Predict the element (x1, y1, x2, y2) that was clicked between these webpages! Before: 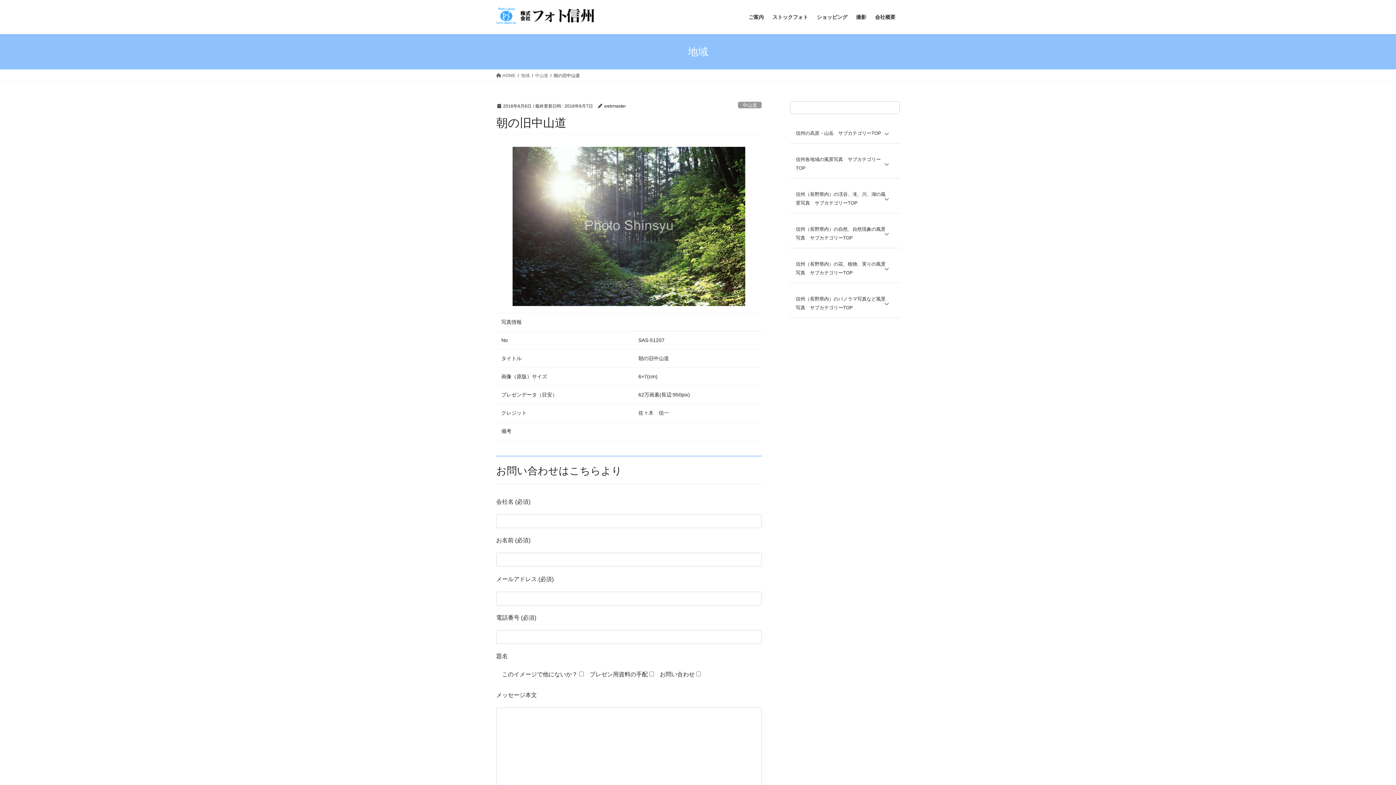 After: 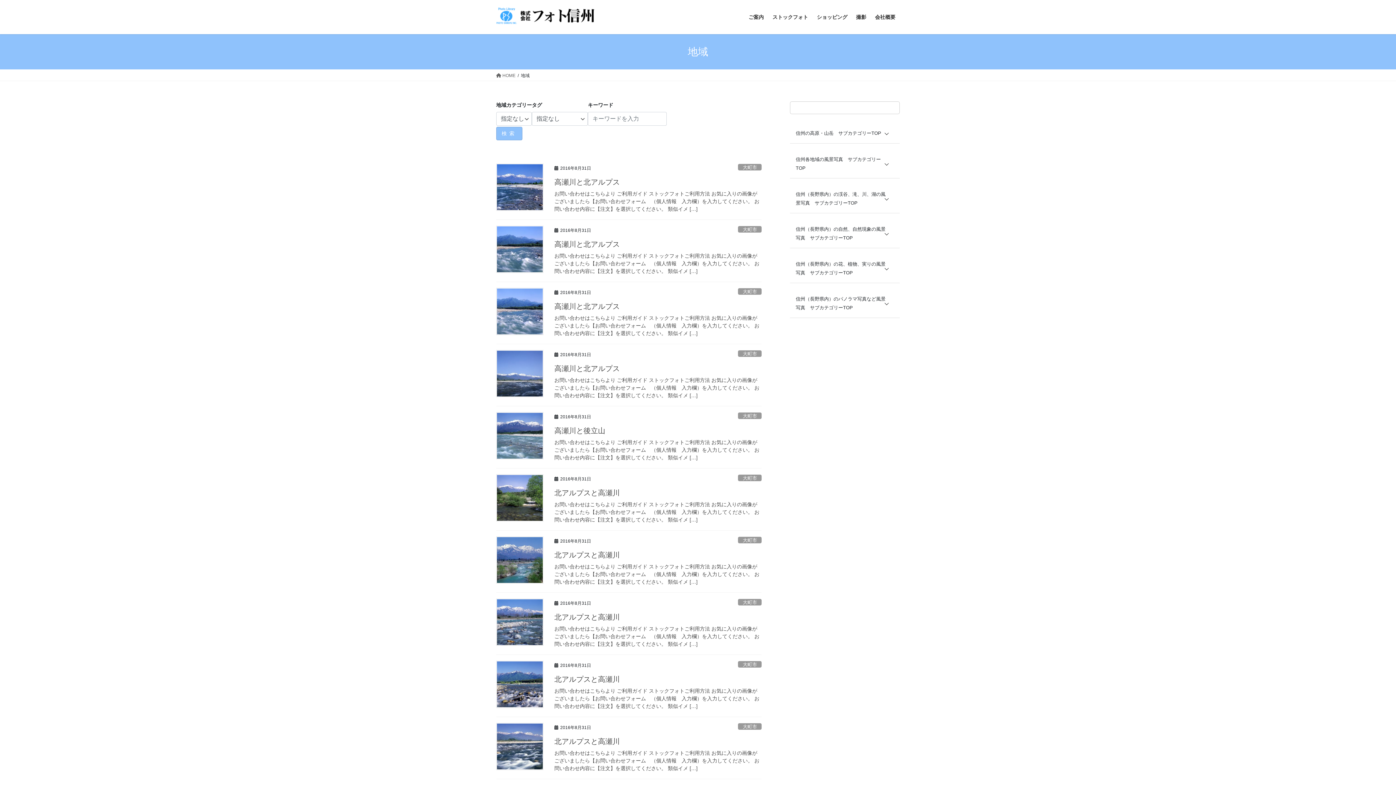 Action: bbox: (521, 72, 529, 78) label: 地域